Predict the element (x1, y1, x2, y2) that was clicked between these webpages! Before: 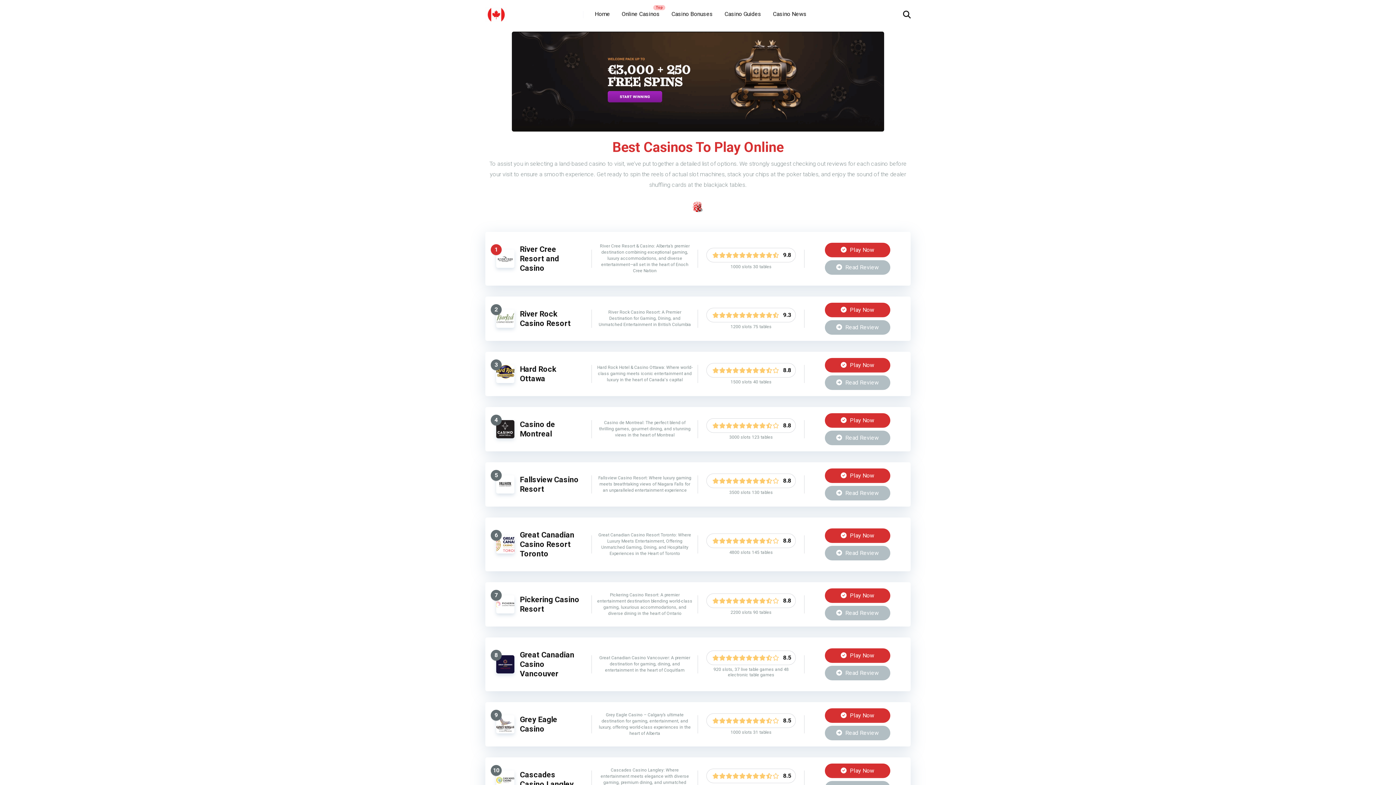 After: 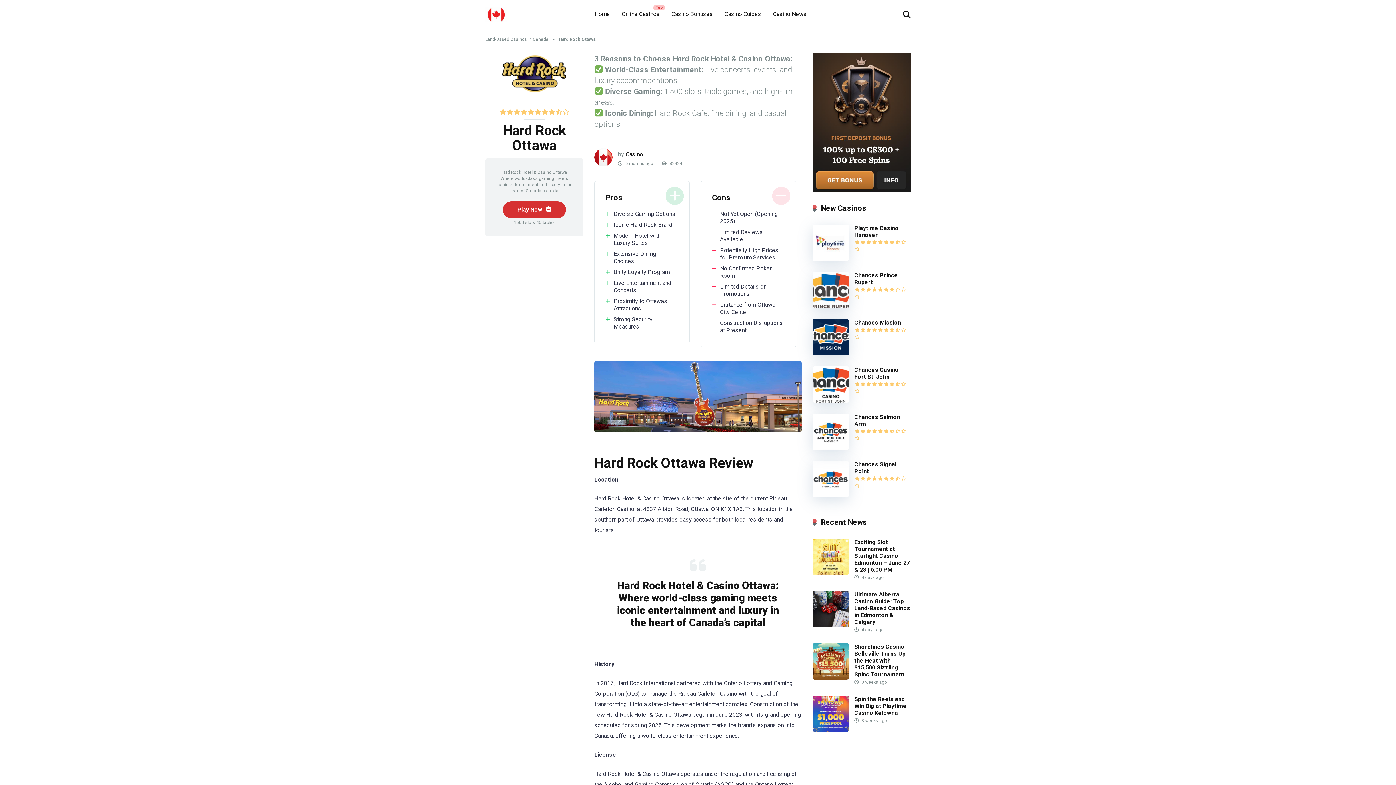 Action: bbox: (520, 364, 556, 383) label: Hard Rock Ottawa